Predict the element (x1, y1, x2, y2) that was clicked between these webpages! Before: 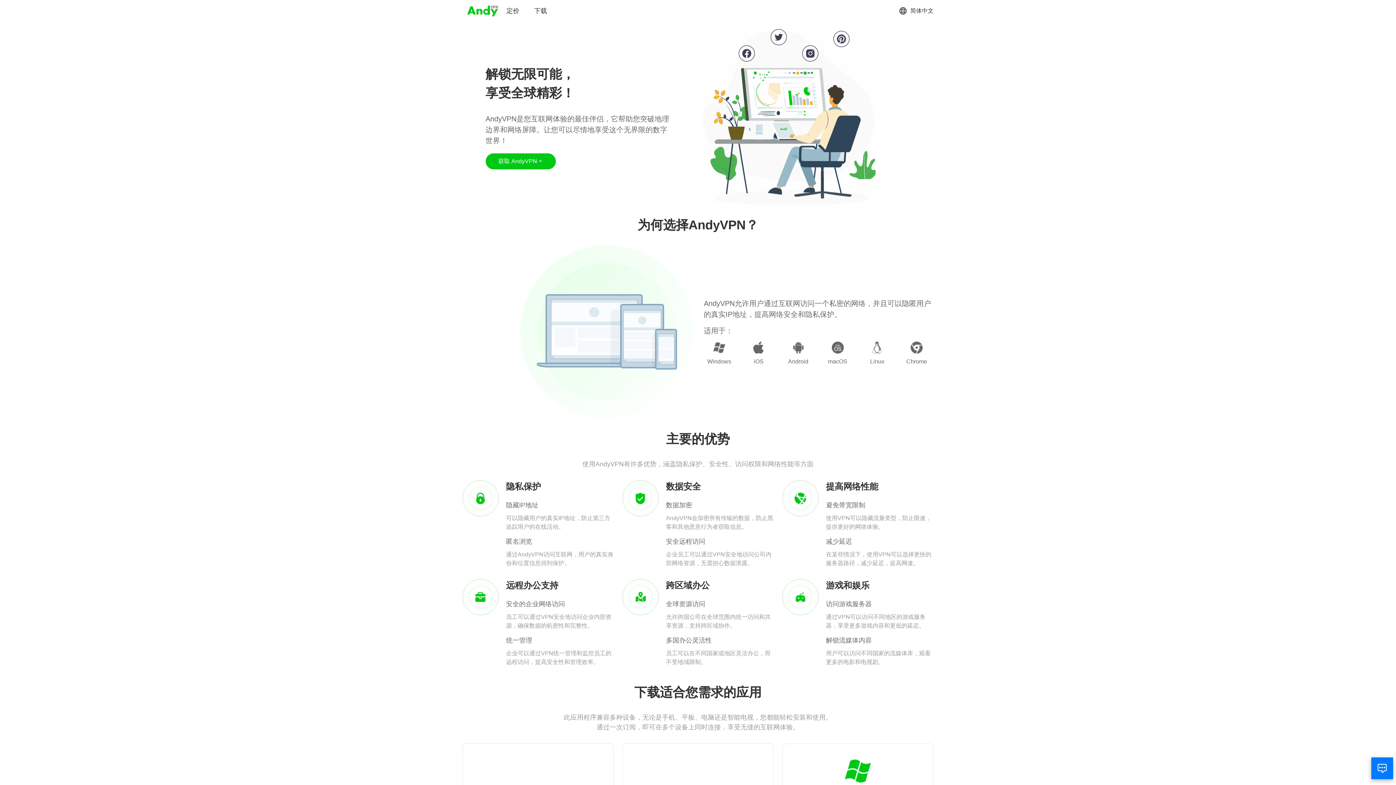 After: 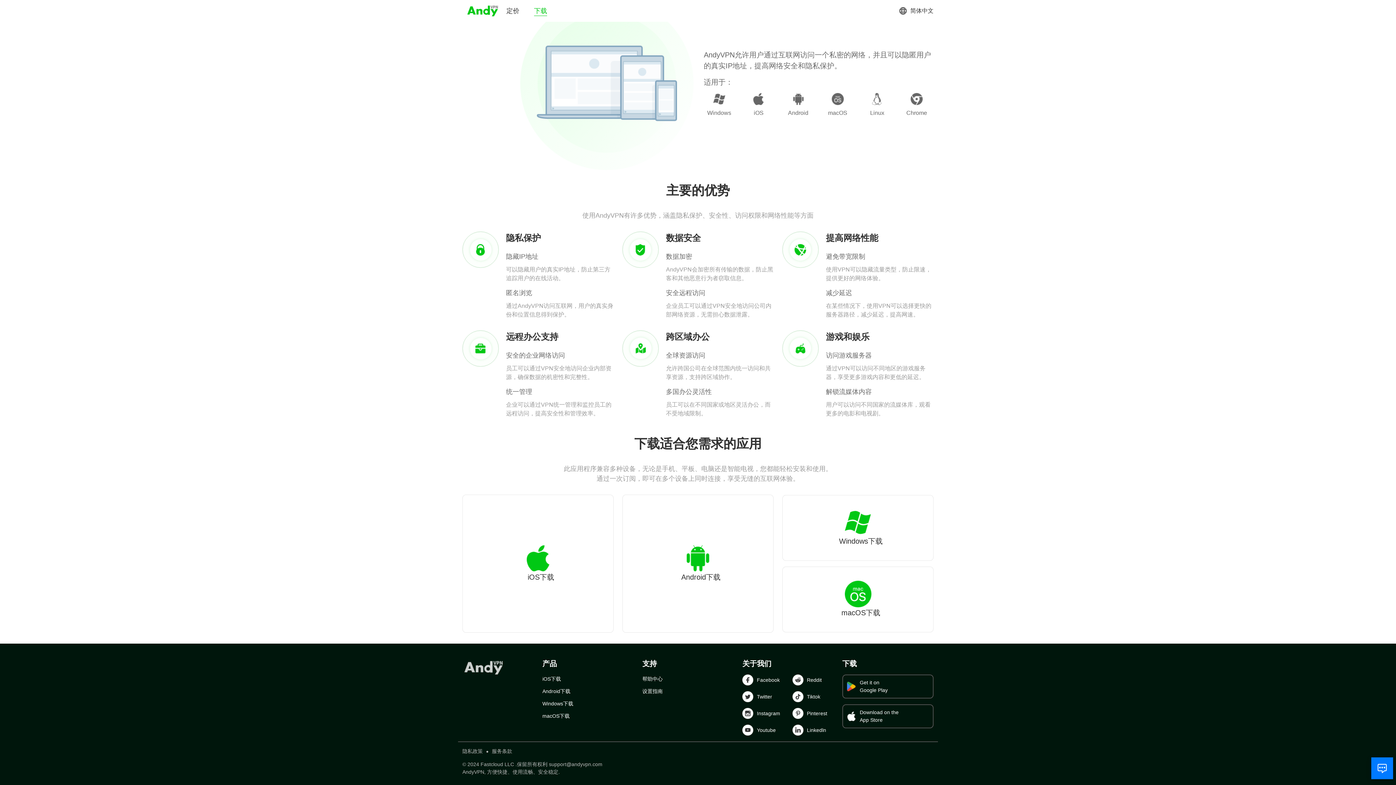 Action: bbox: (534, 6, 547, 15) label: 下载